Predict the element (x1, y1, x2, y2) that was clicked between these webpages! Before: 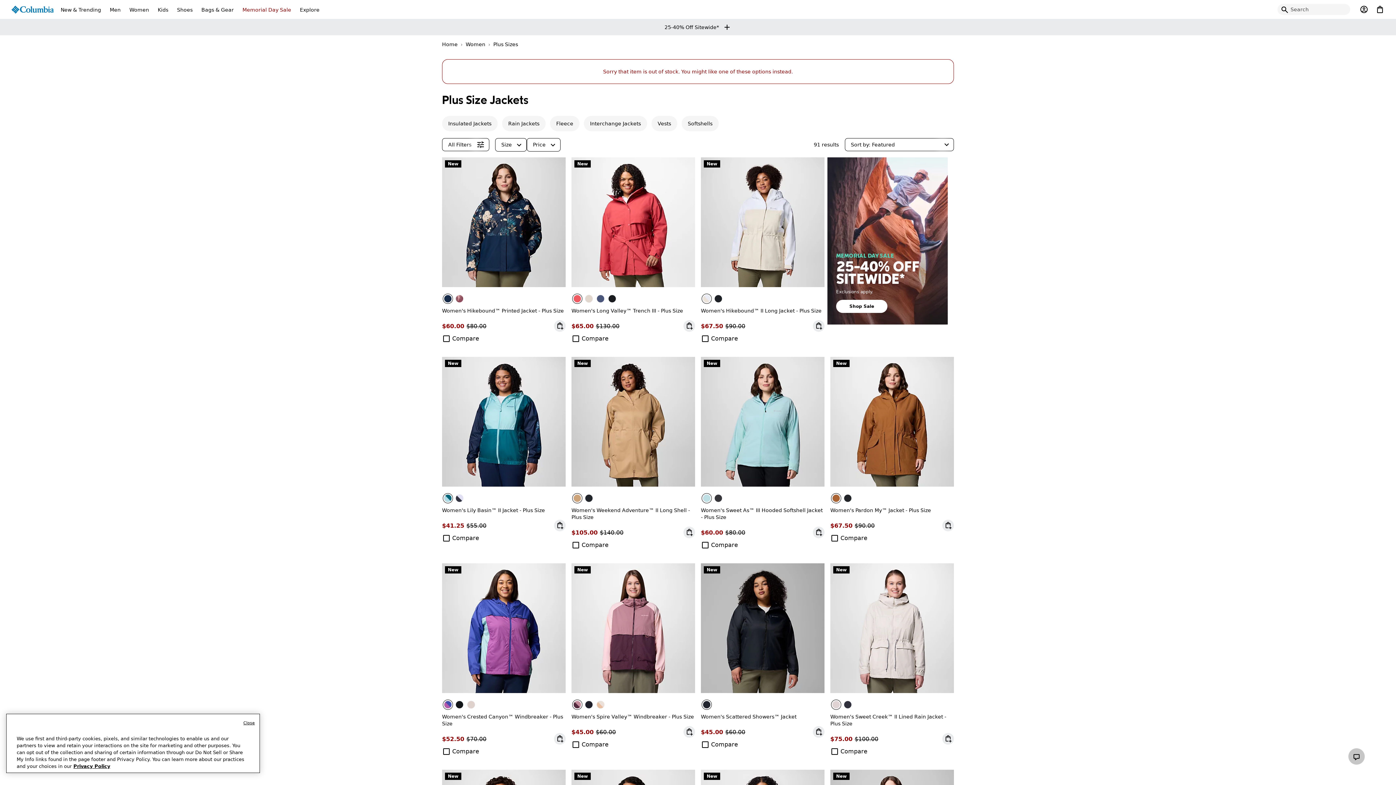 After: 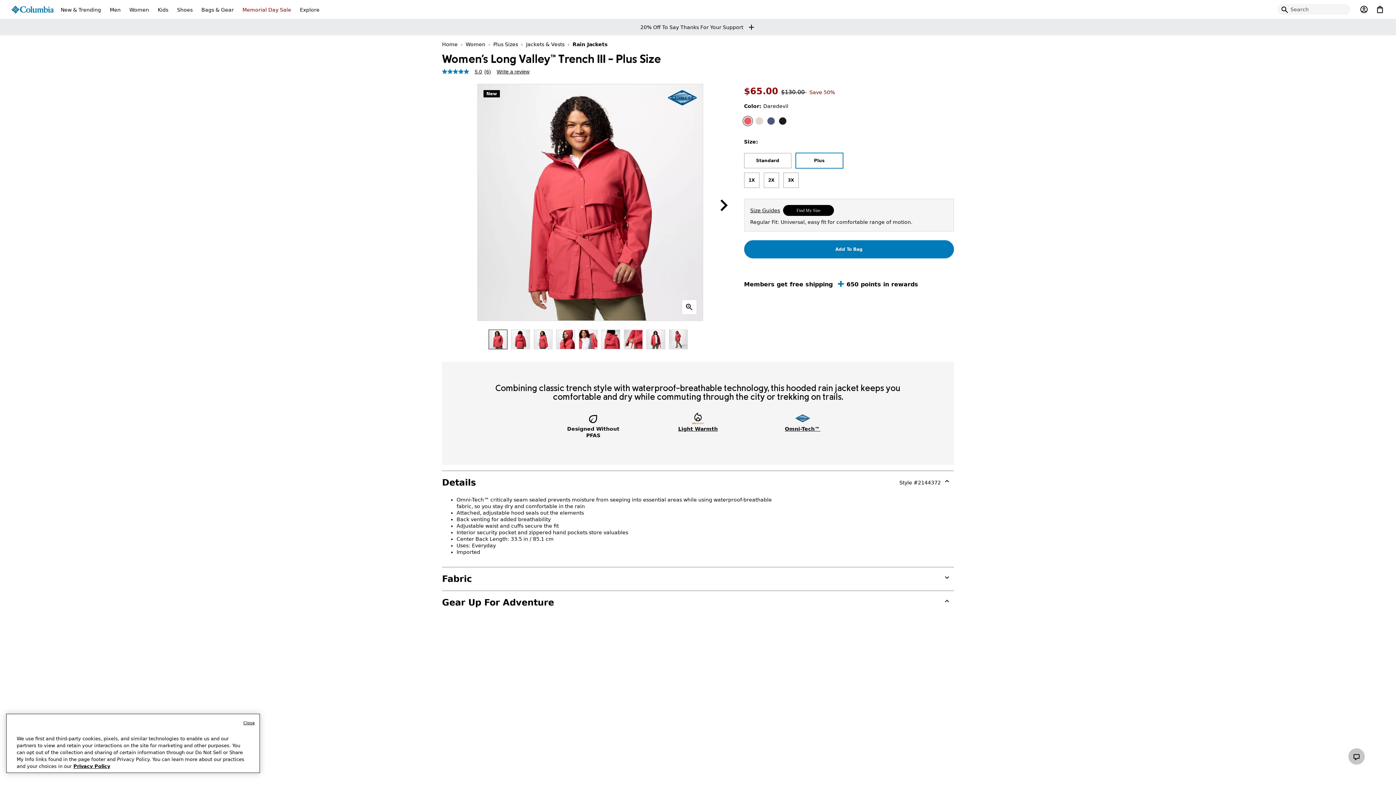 Action: label: Women's Long Valley™ Trench III - Plus Size bbox: (571, 308, 683, 313)